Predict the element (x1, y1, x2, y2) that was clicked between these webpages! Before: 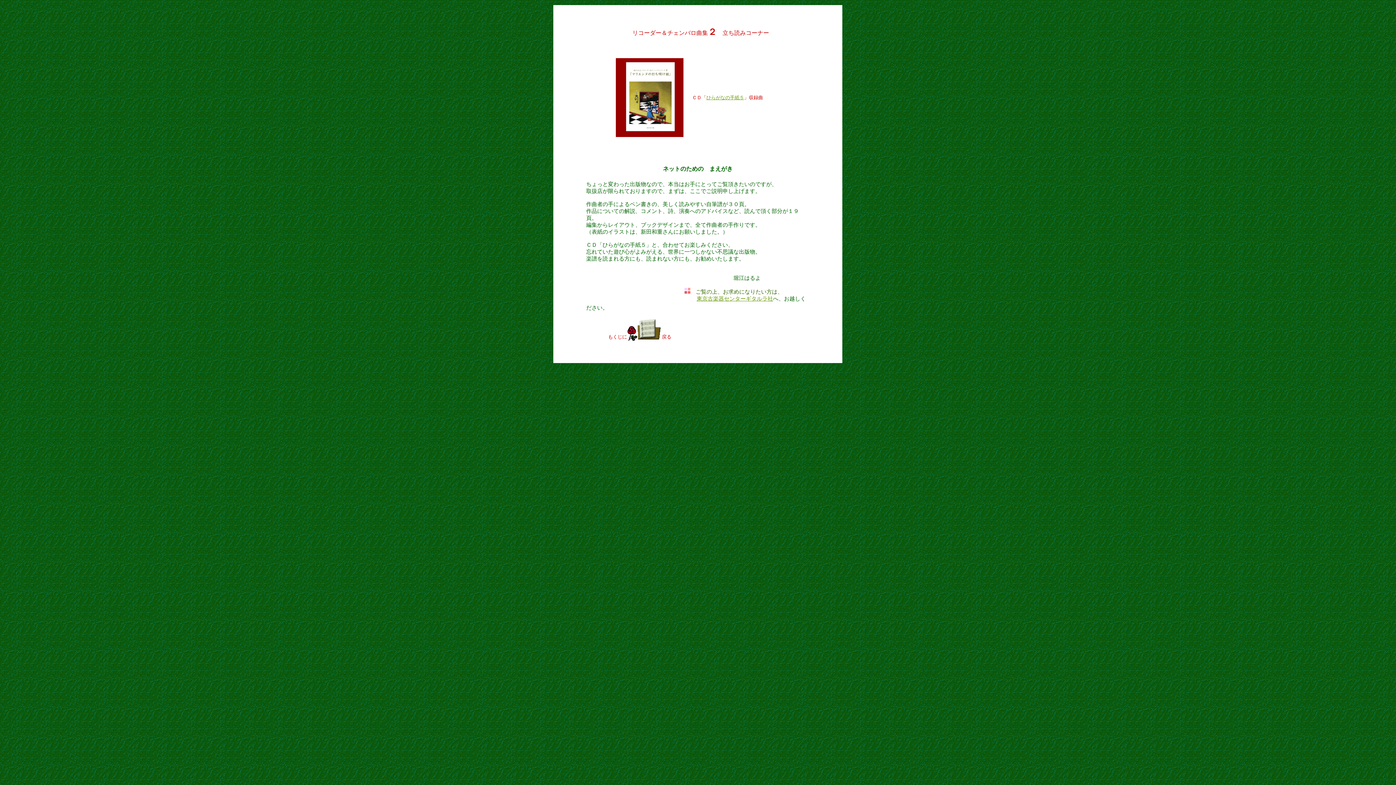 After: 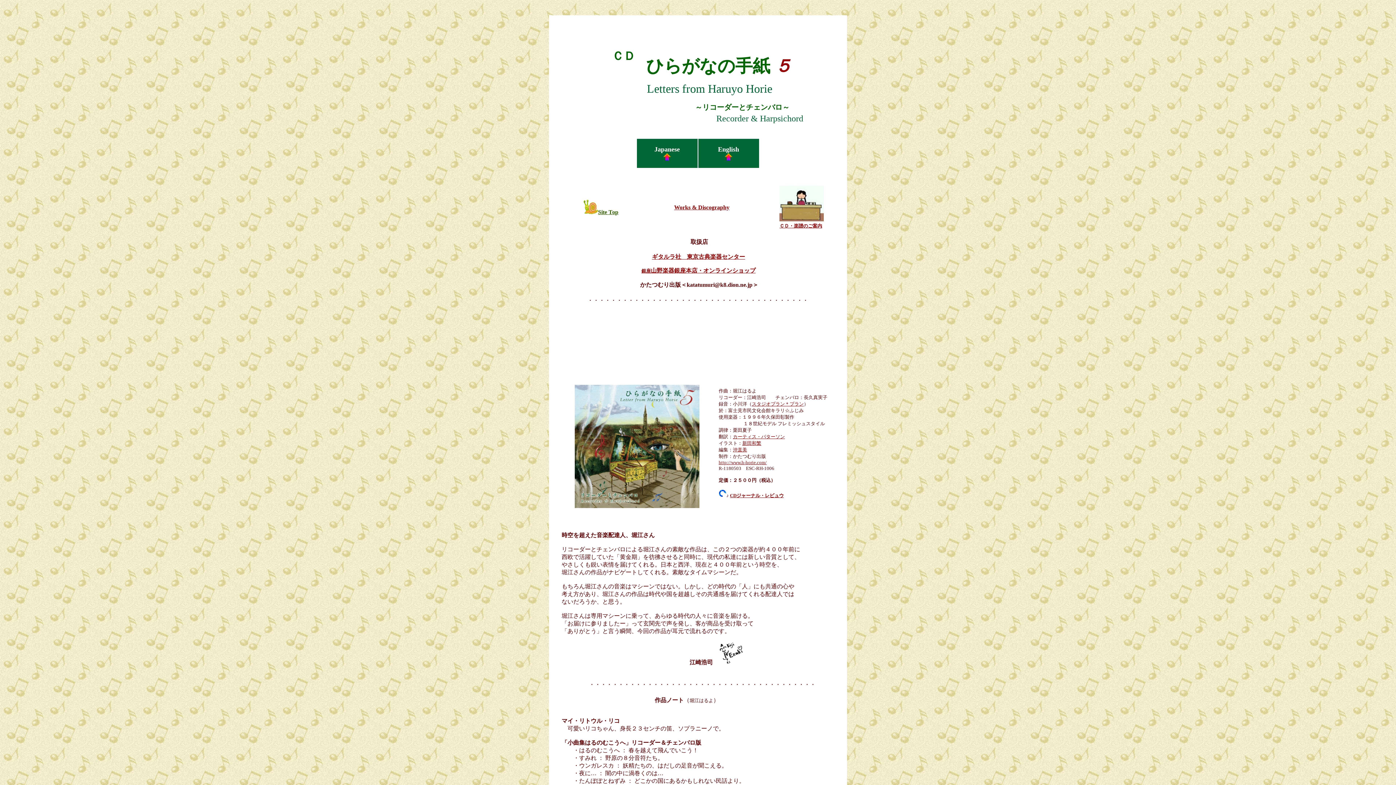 Action: bbox: (706, 94, 744, 100) label: ひらがなの手紙５